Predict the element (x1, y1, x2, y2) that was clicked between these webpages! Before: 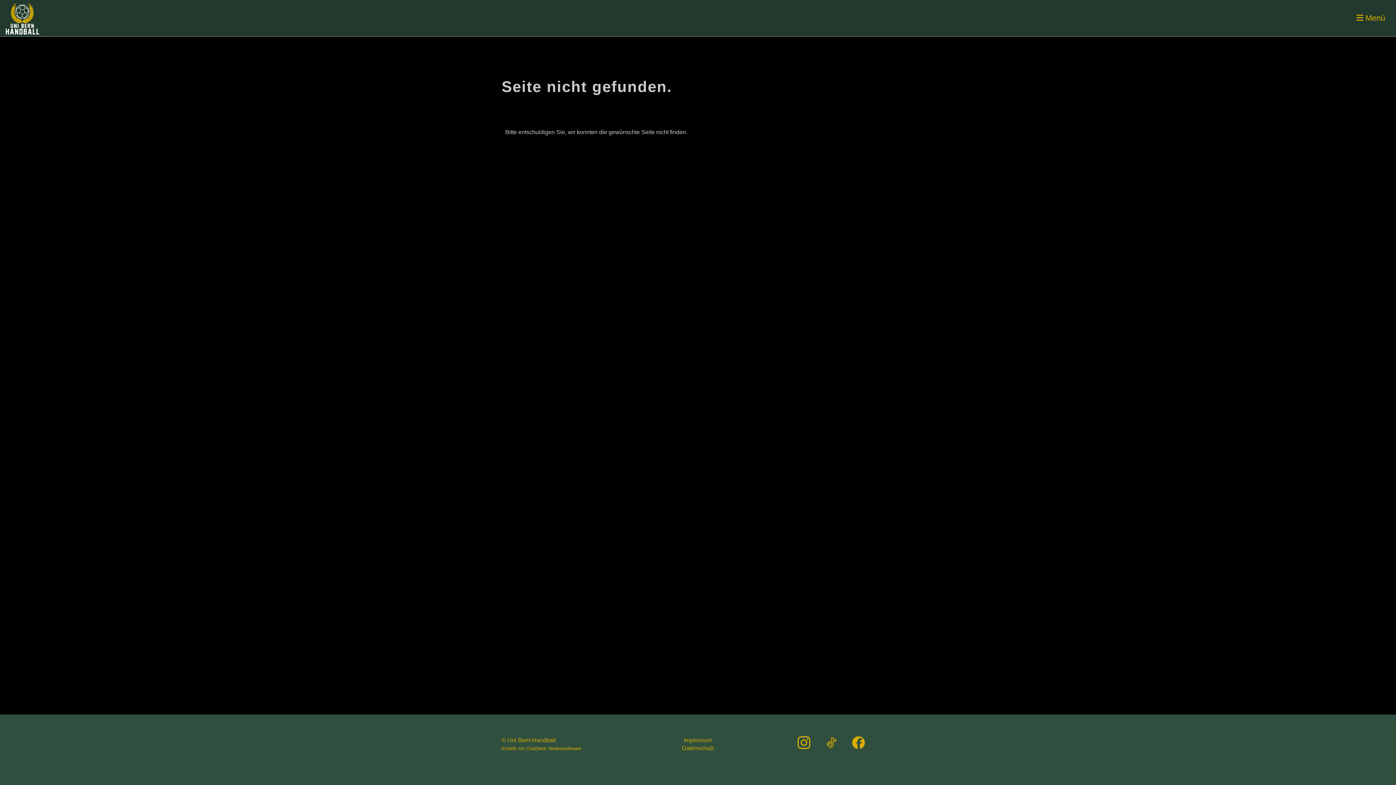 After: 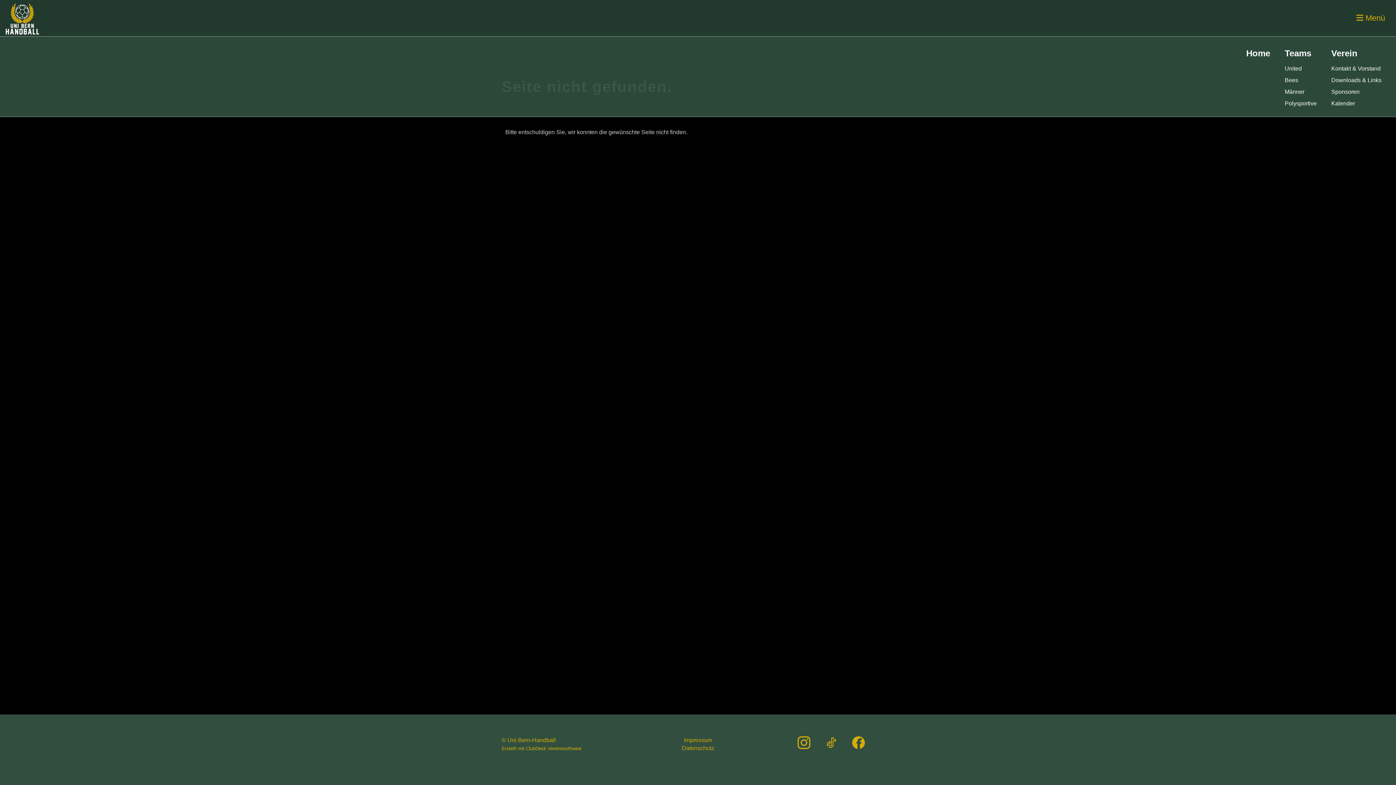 Action: bbox: (1356, 12, 1385, 23) label:  Menü